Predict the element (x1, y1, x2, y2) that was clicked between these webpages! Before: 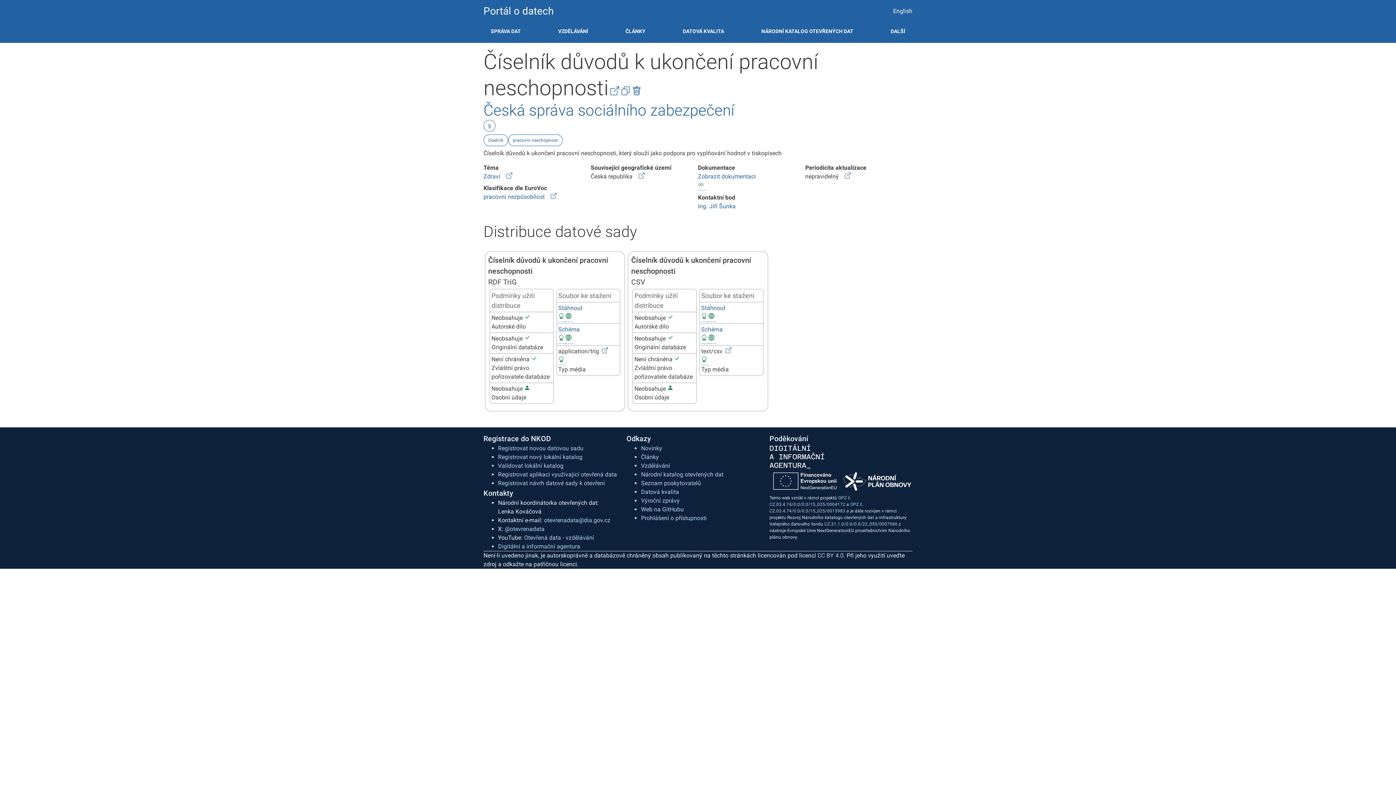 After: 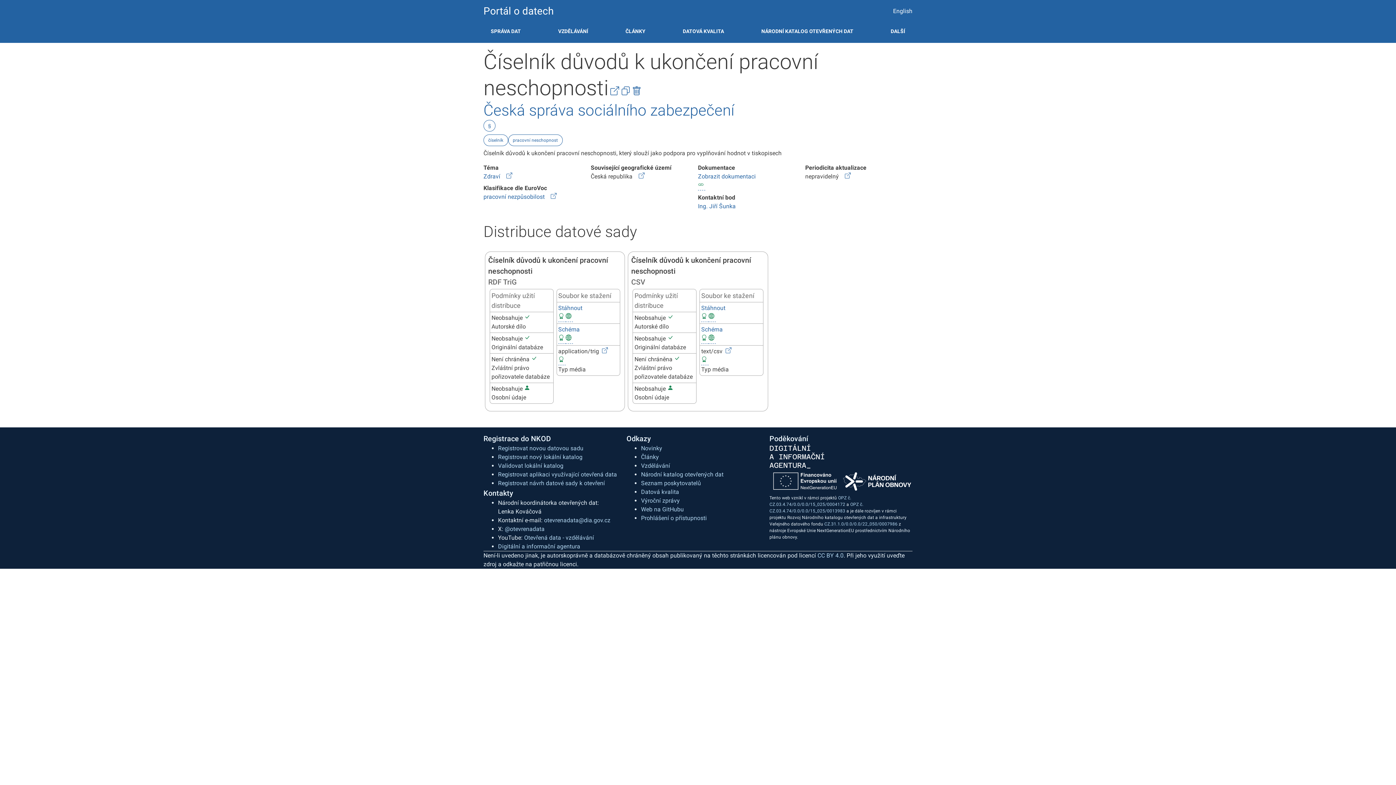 Action: bbox: (505, 173, 513, 180)